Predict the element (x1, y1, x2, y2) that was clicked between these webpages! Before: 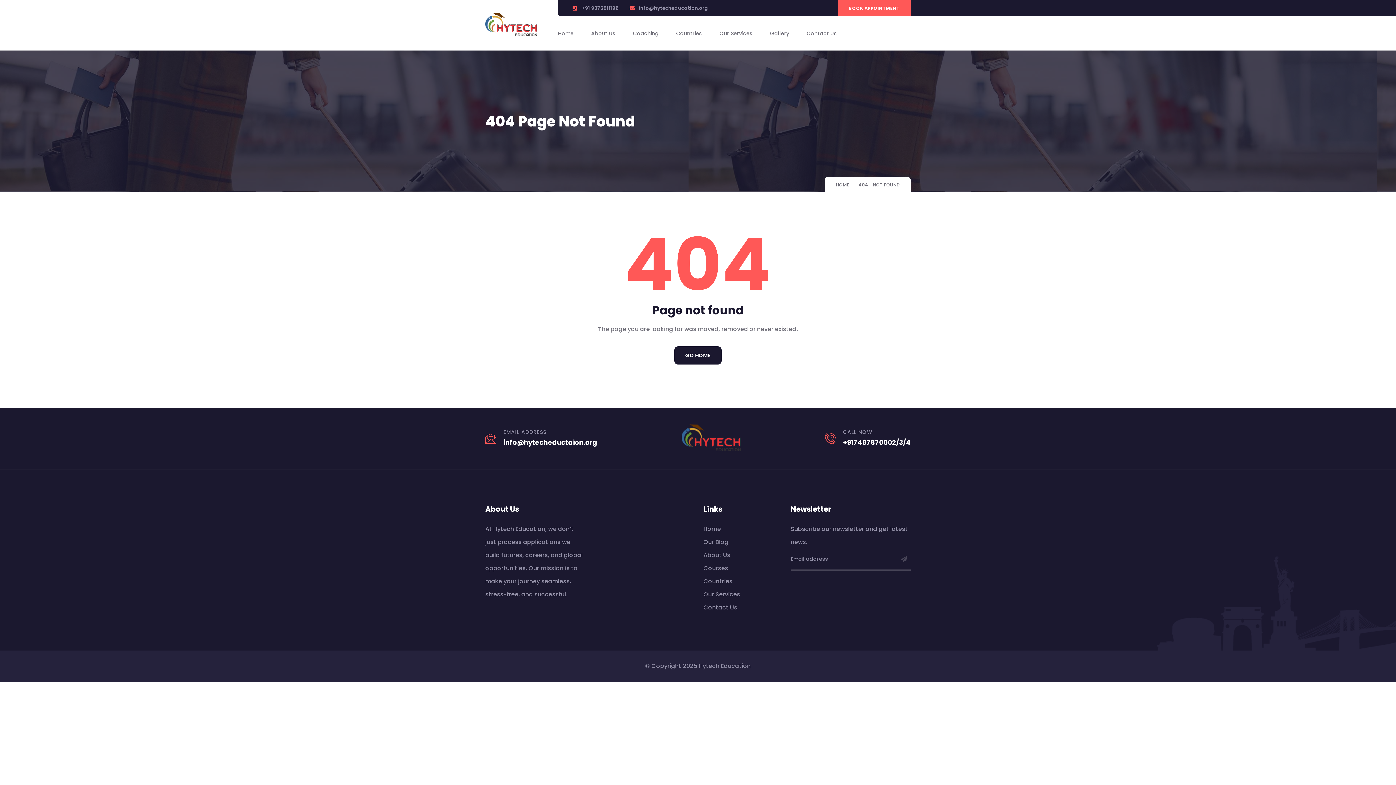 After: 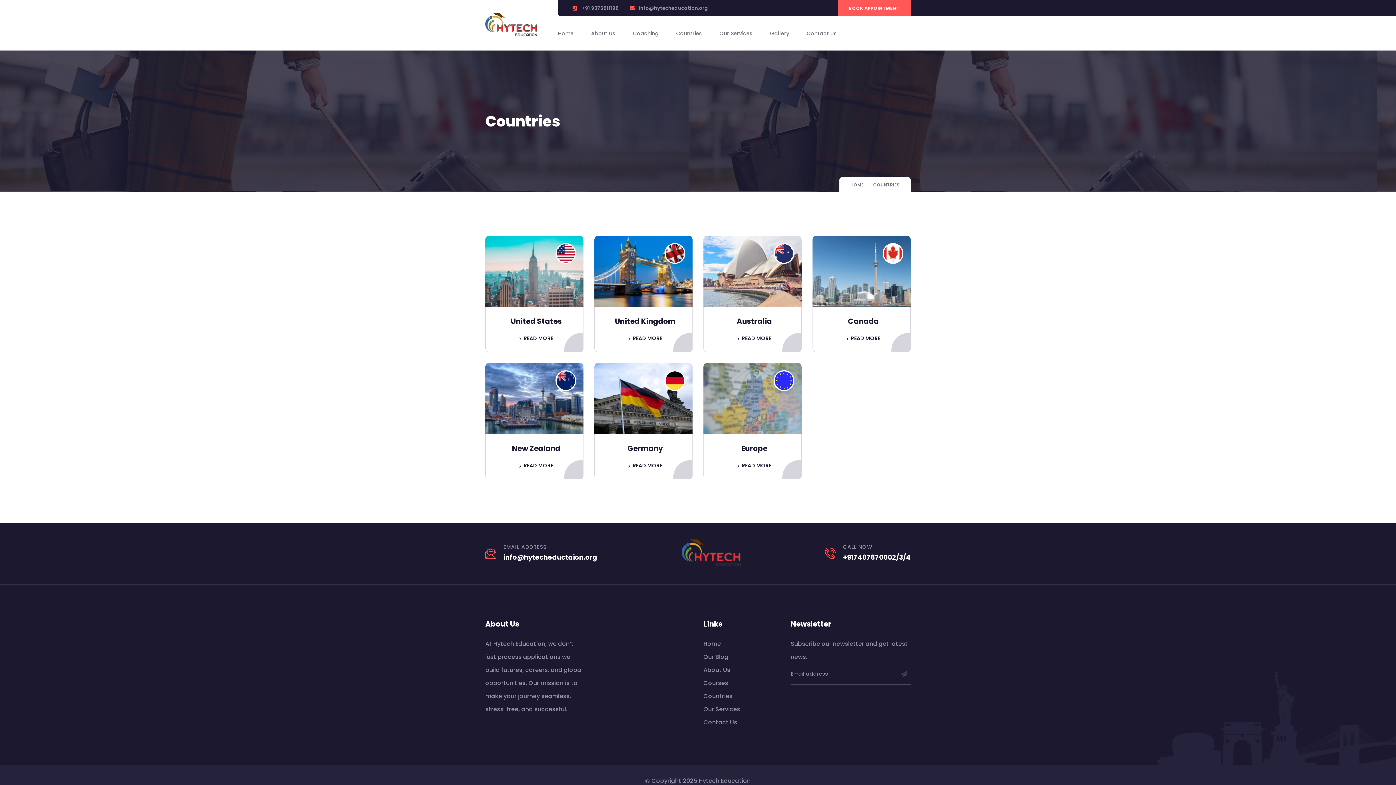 Action: bbox: (703, 577, 732, 585) label: Countries